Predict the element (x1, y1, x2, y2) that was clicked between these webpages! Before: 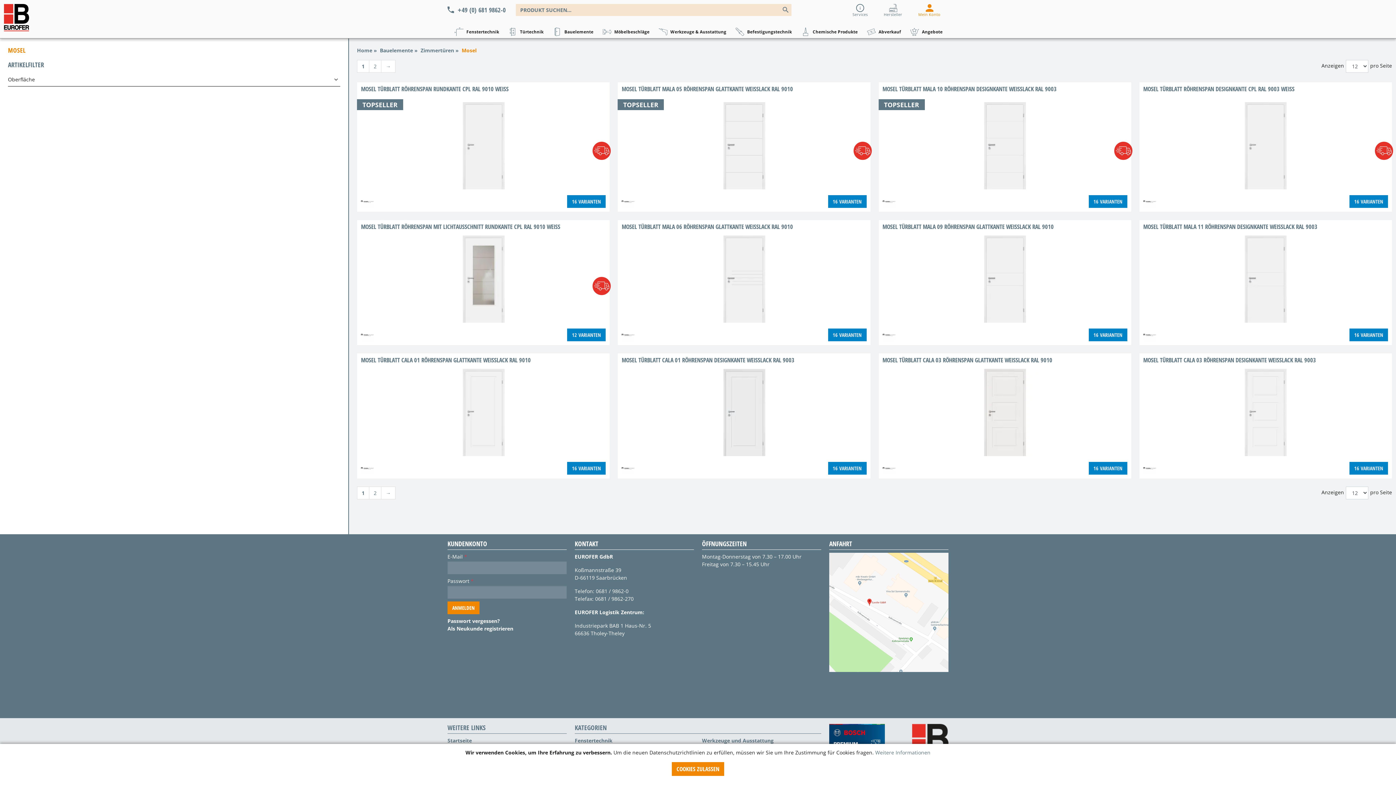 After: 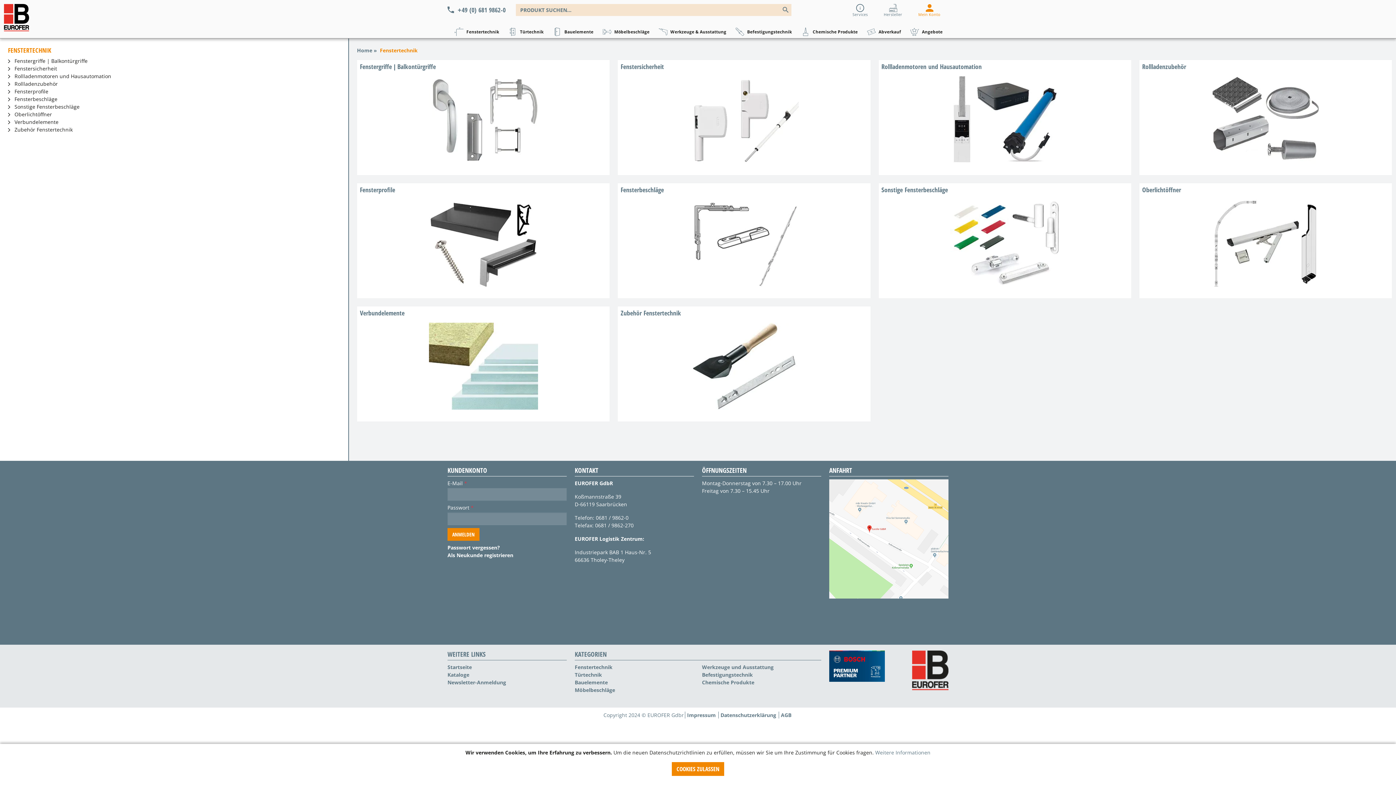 Action: label: Fenstertechnik bbox: (574, 737, 612, 744)